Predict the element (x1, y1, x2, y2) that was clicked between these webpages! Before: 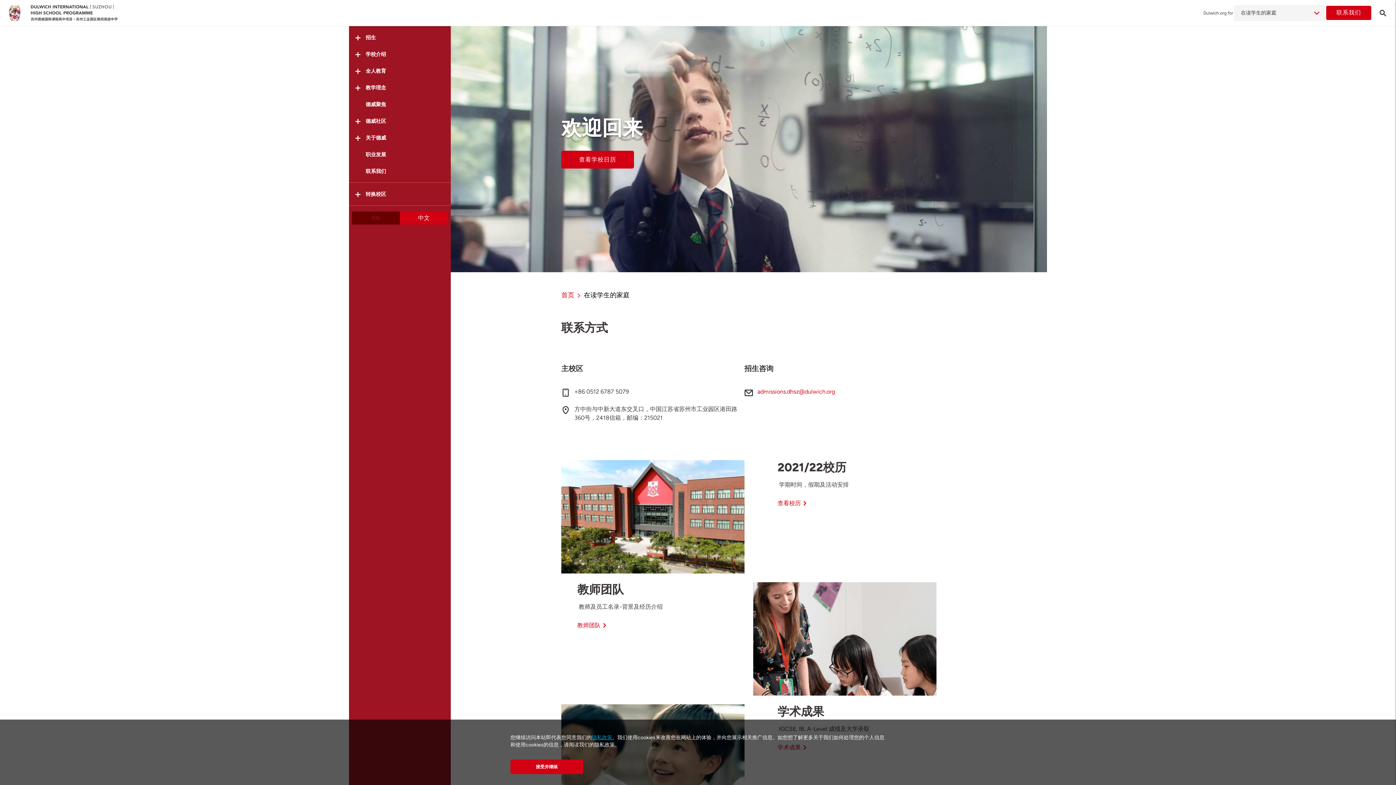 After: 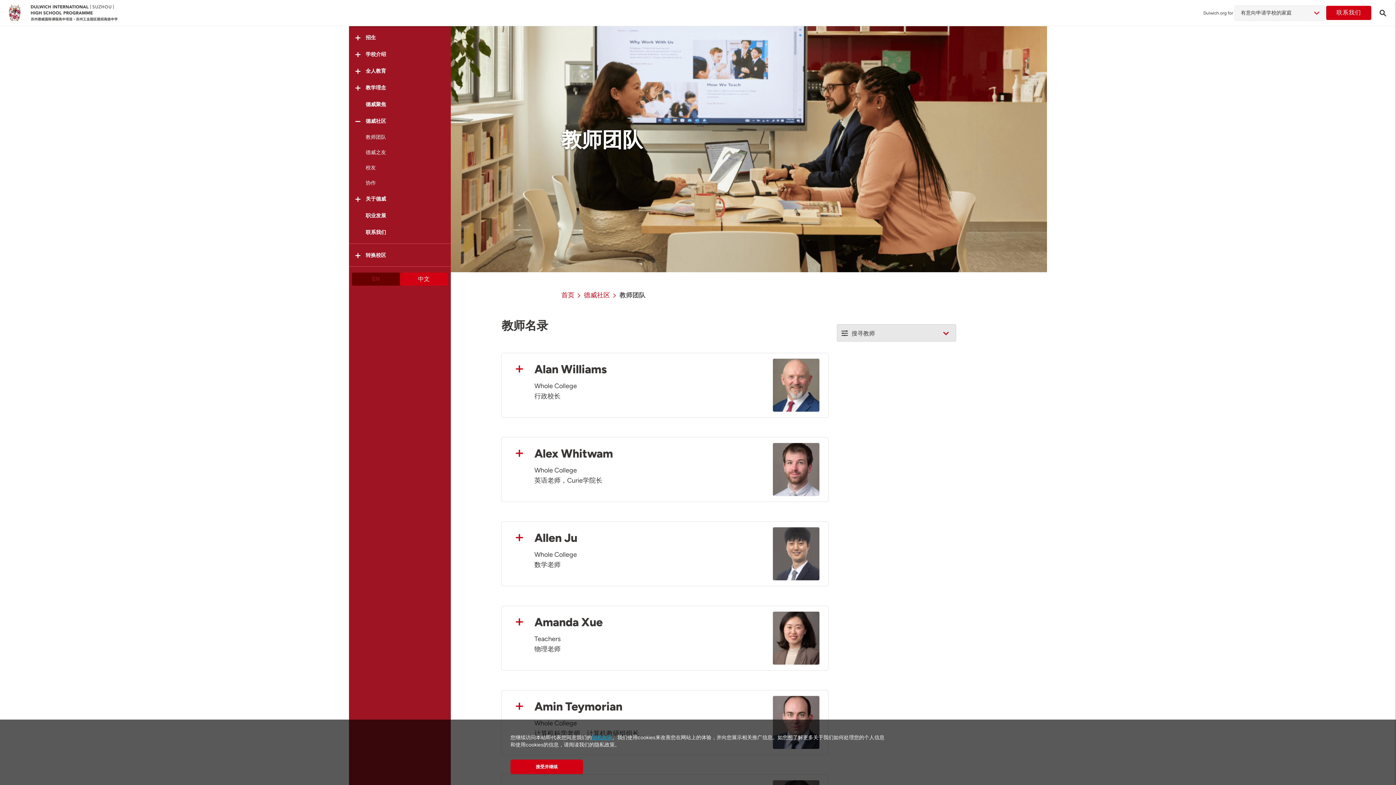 Action: bbox: (577, 622, 606, 629) label: 教师团队